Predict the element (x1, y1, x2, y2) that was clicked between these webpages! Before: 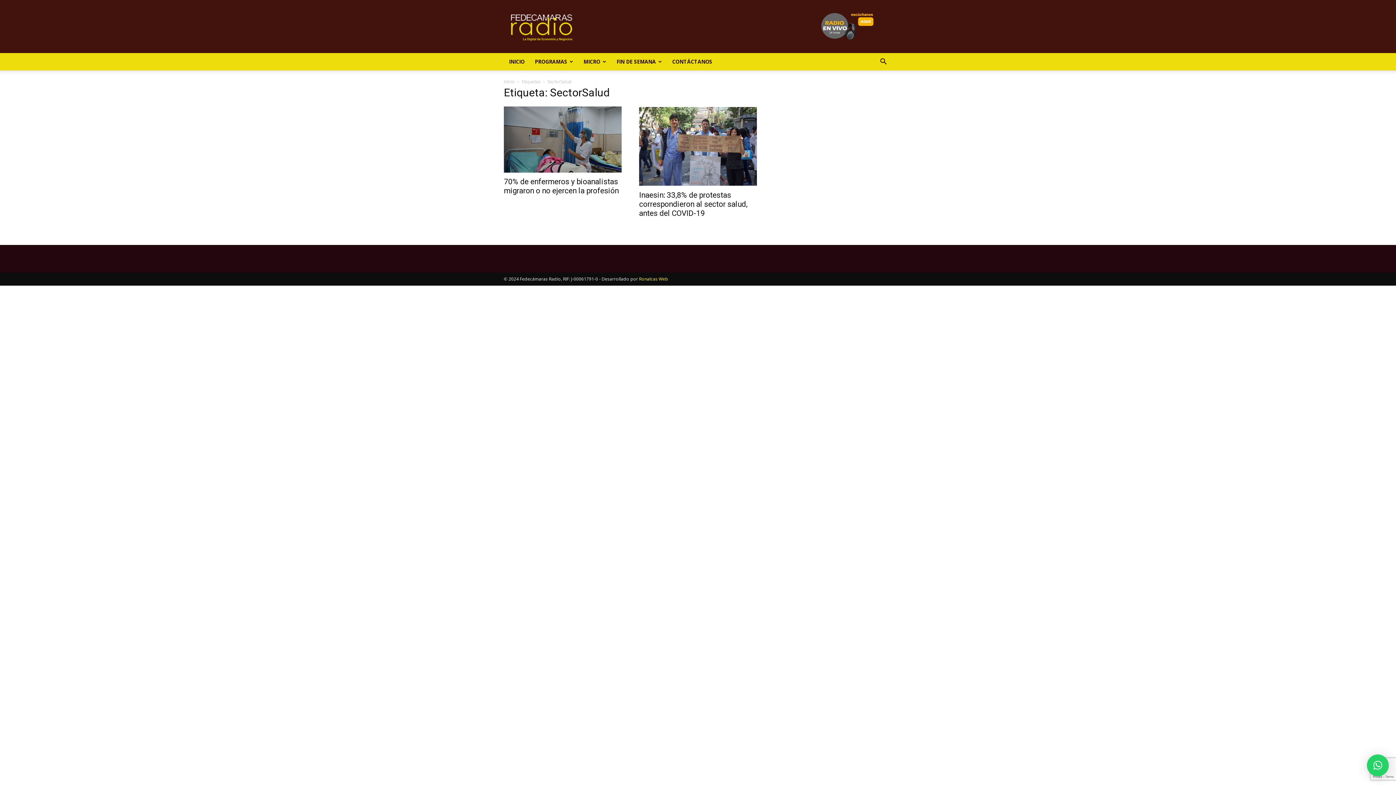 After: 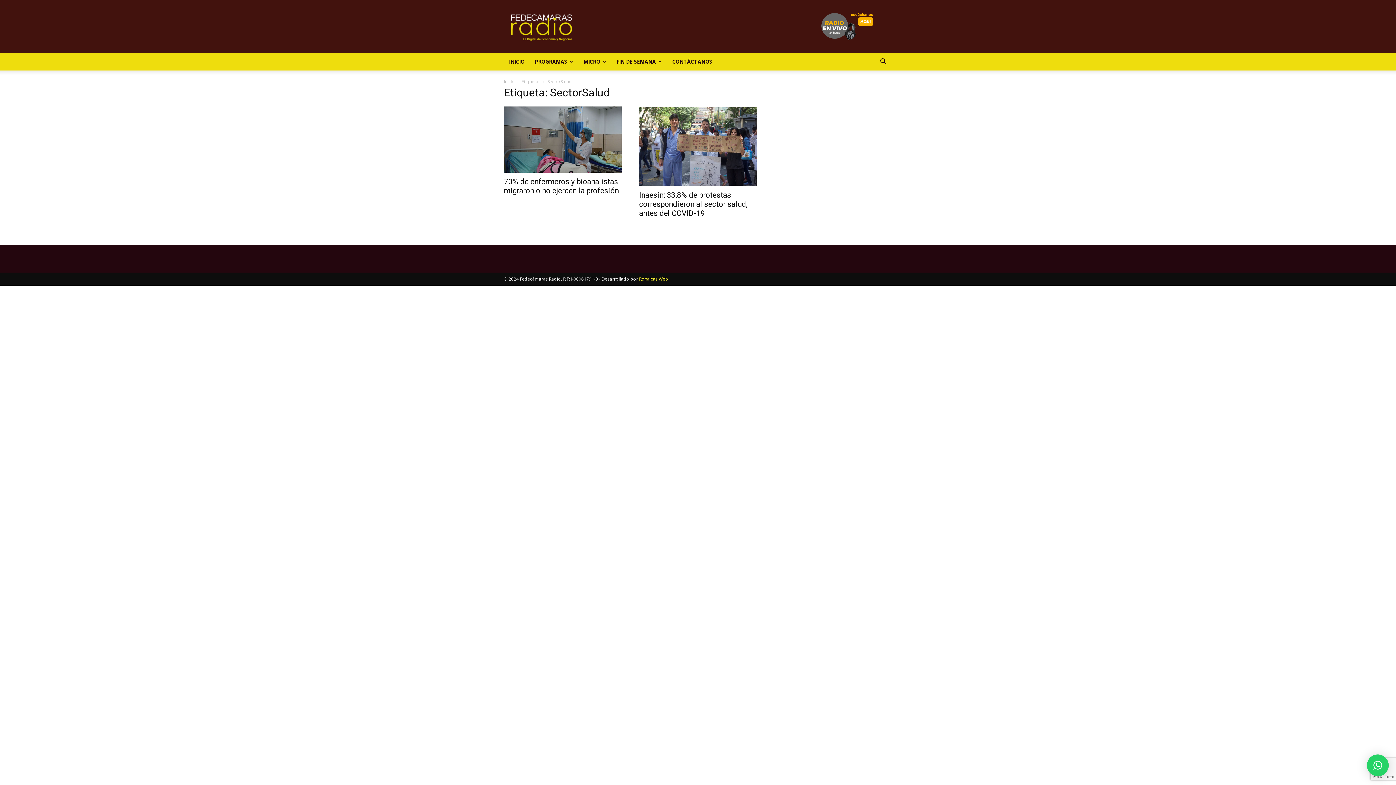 Action: bbox: (639, 275, 668, 282) label: Ronalcas Web